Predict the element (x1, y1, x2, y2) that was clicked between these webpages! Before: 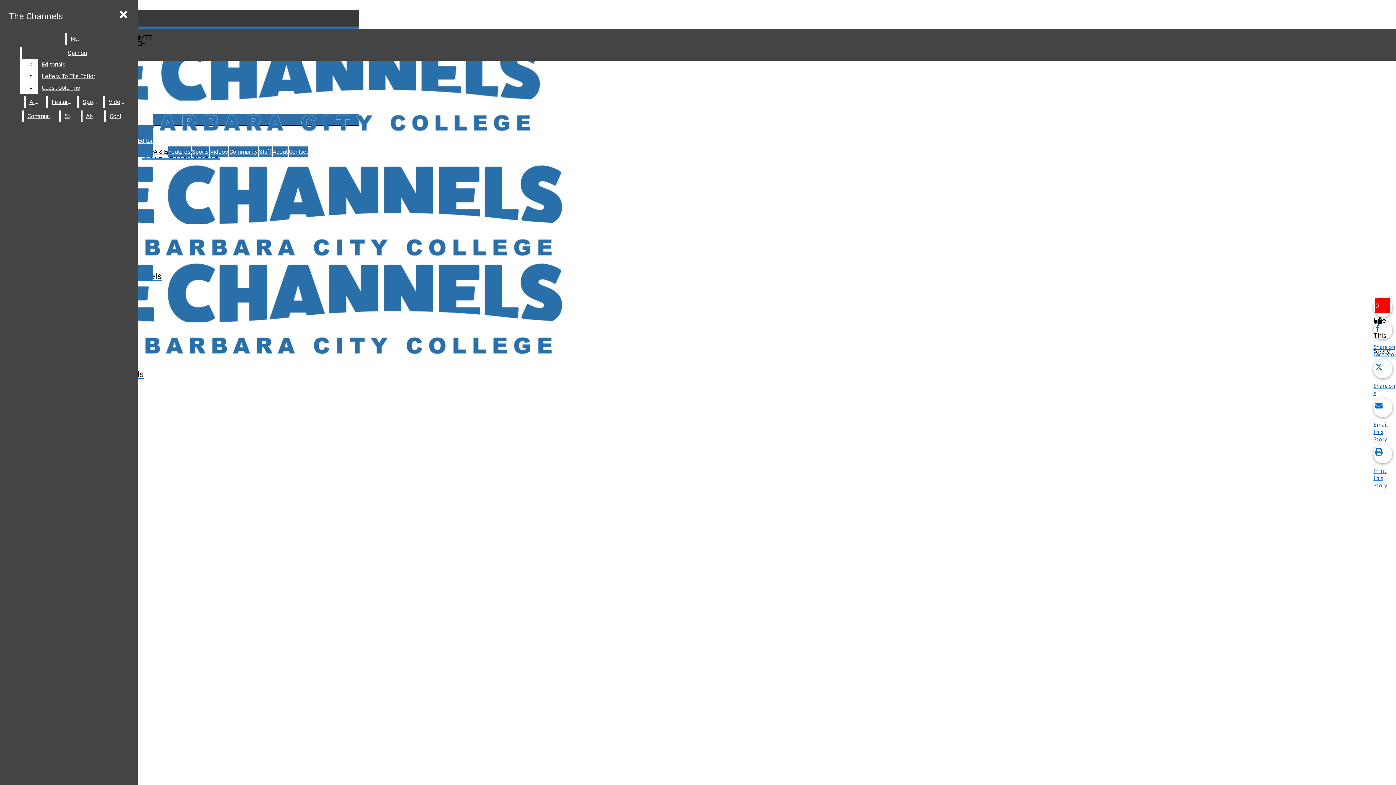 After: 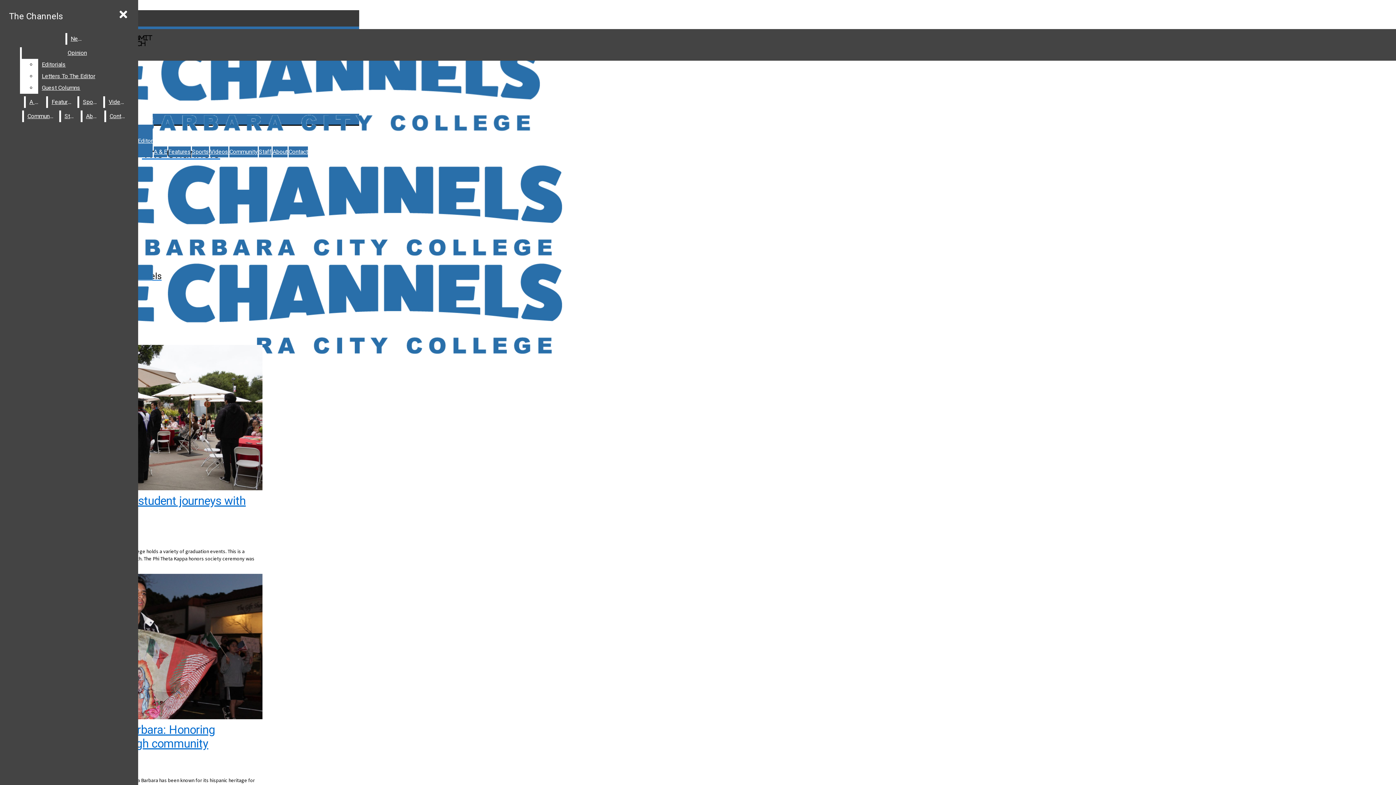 Action: label: The Channels bbox: (2, 38, 359, 161)